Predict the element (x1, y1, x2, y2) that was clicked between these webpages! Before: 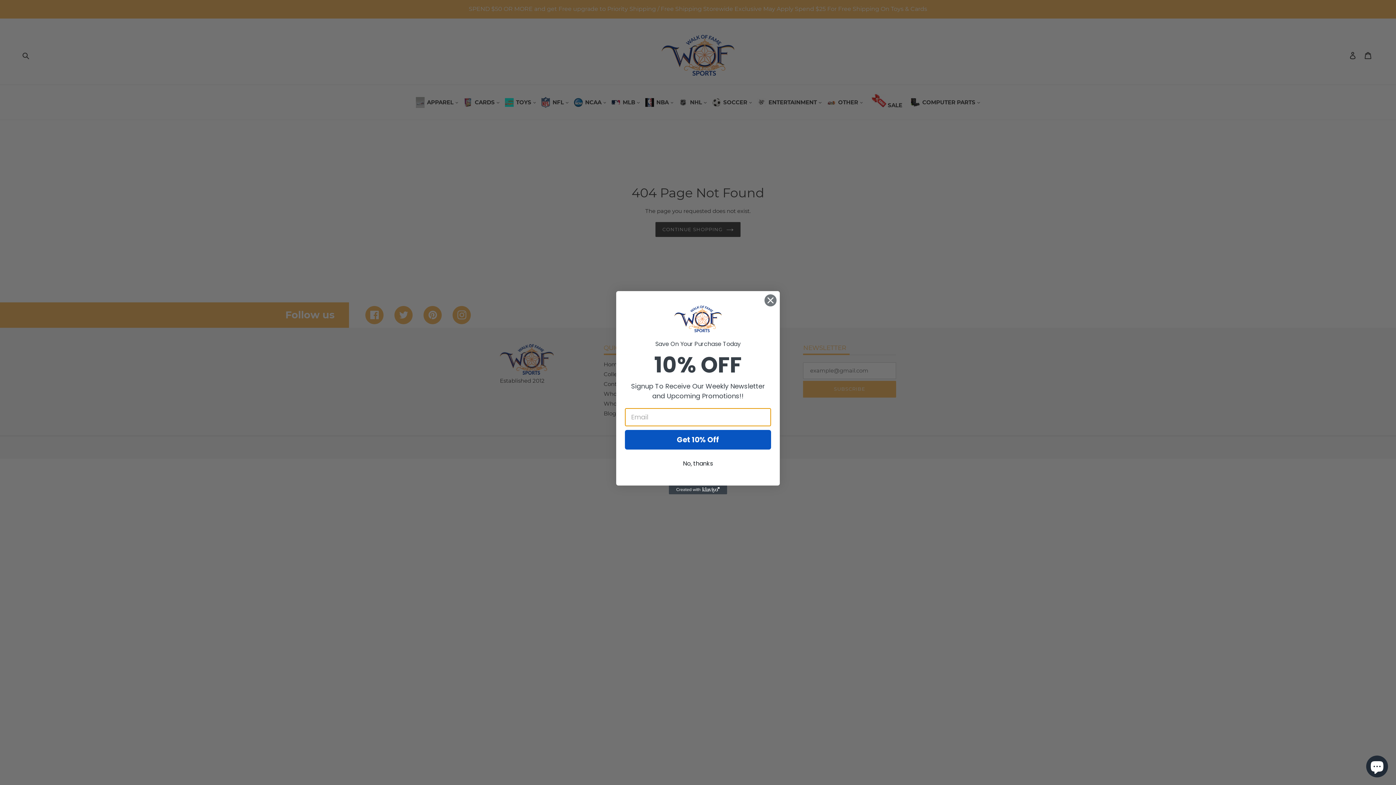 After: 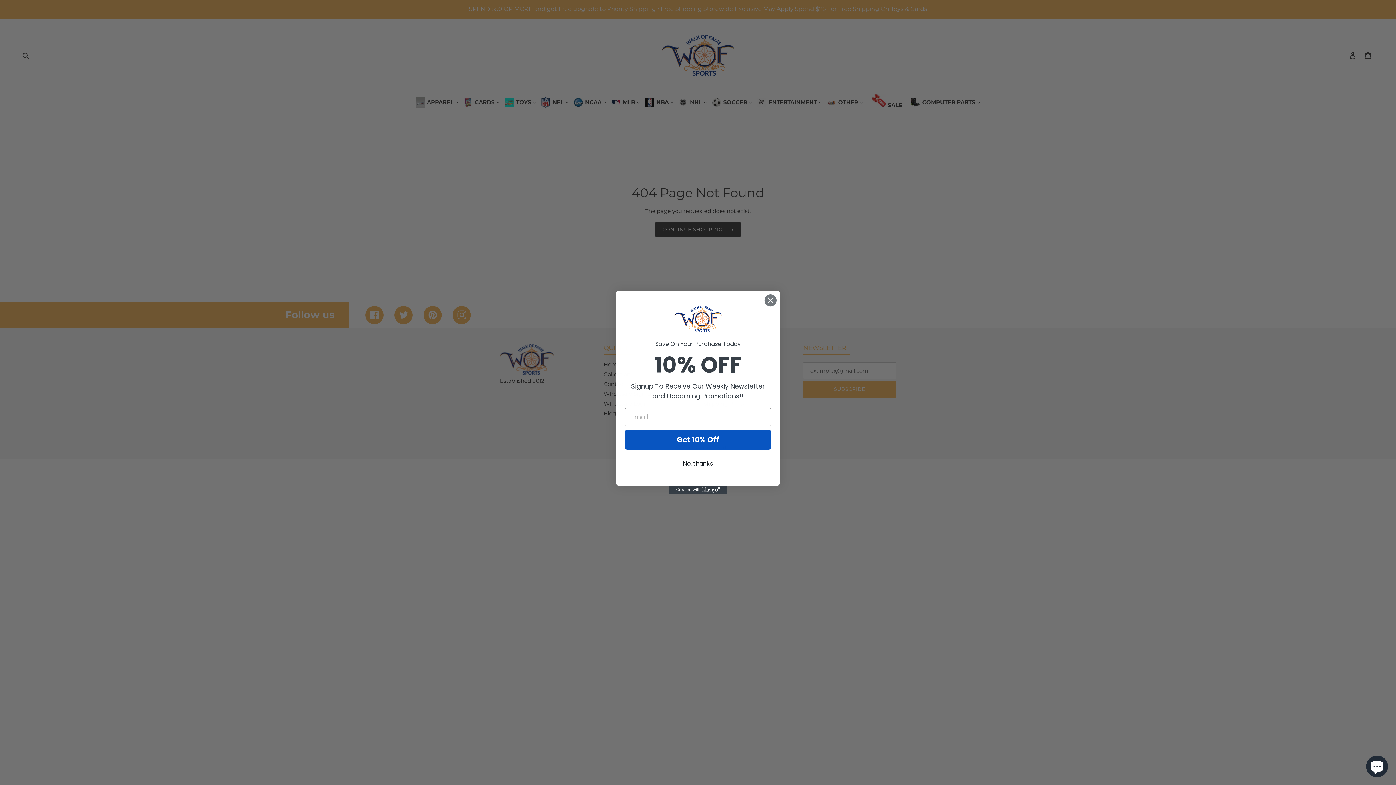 Action: bbox: (669, 485, 727, 494) label: Created with Klaviyo - opens in a new tab